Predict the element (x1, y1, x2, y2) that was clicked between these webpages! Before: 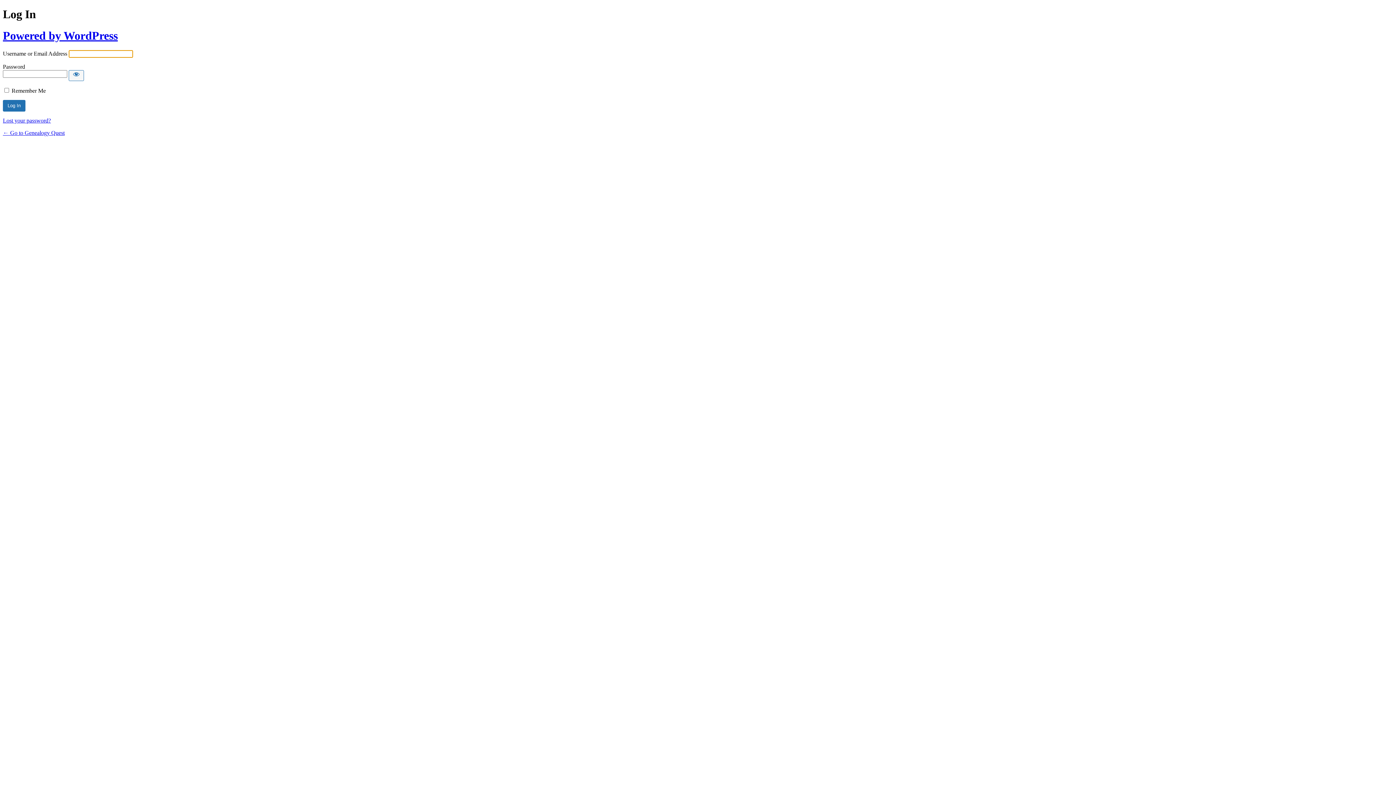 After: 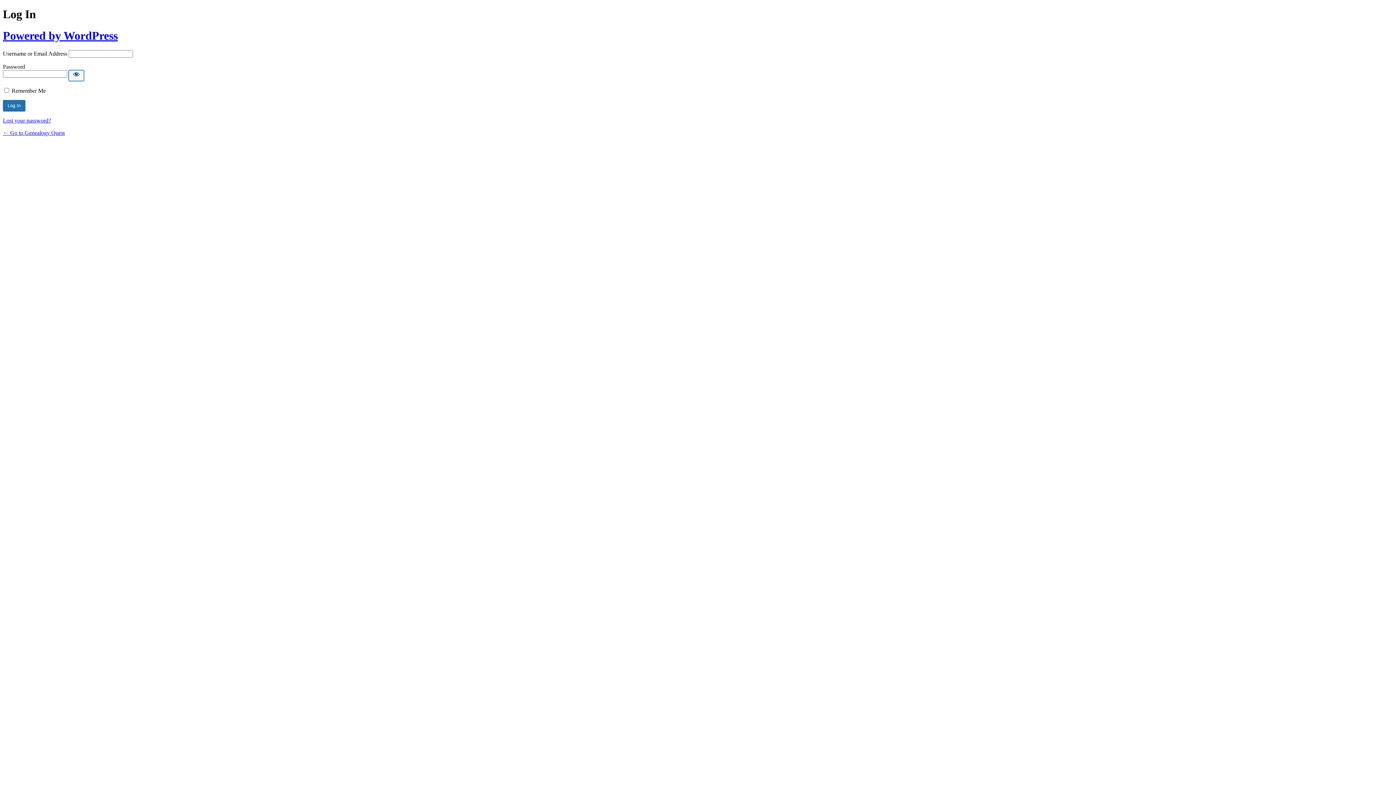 Action: bbox: (68, 70, 84, 81) label: Show password